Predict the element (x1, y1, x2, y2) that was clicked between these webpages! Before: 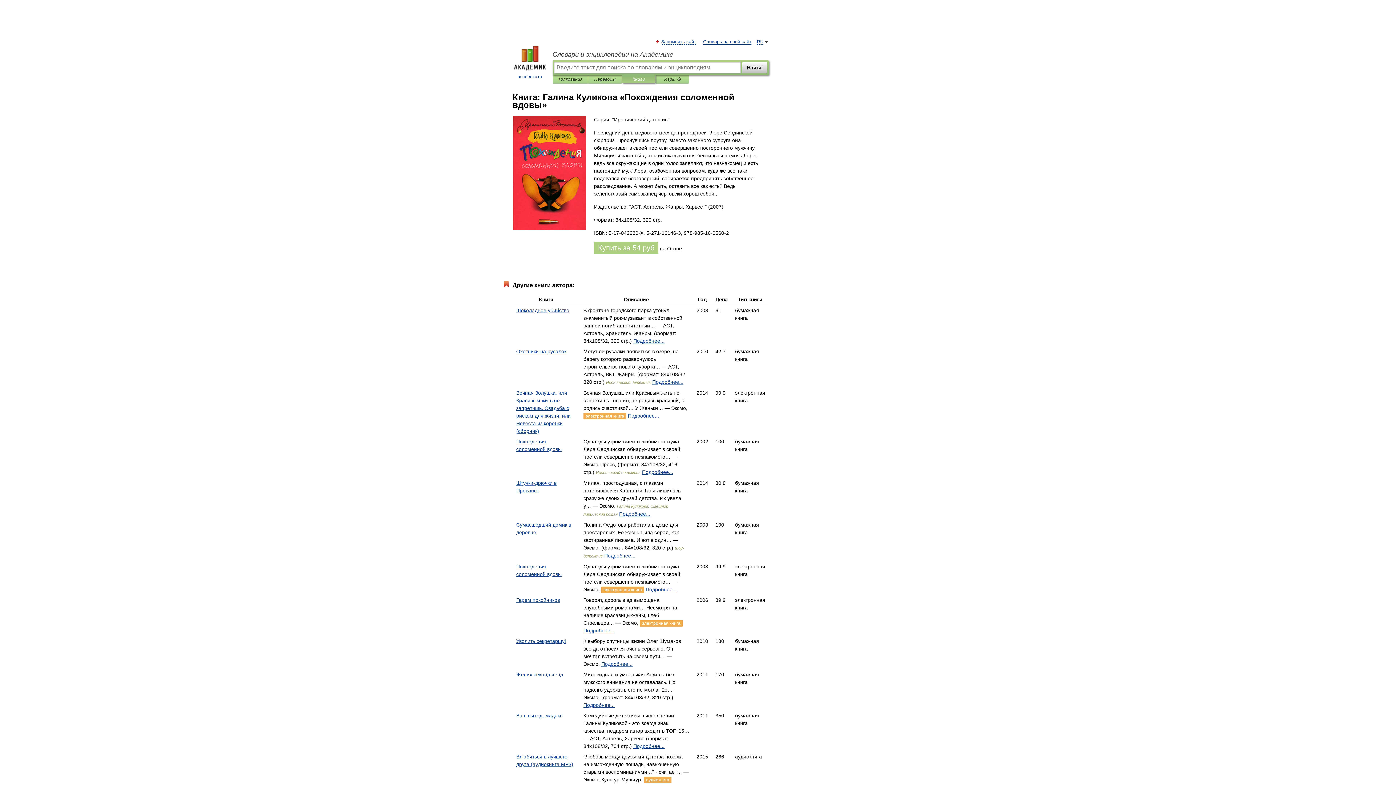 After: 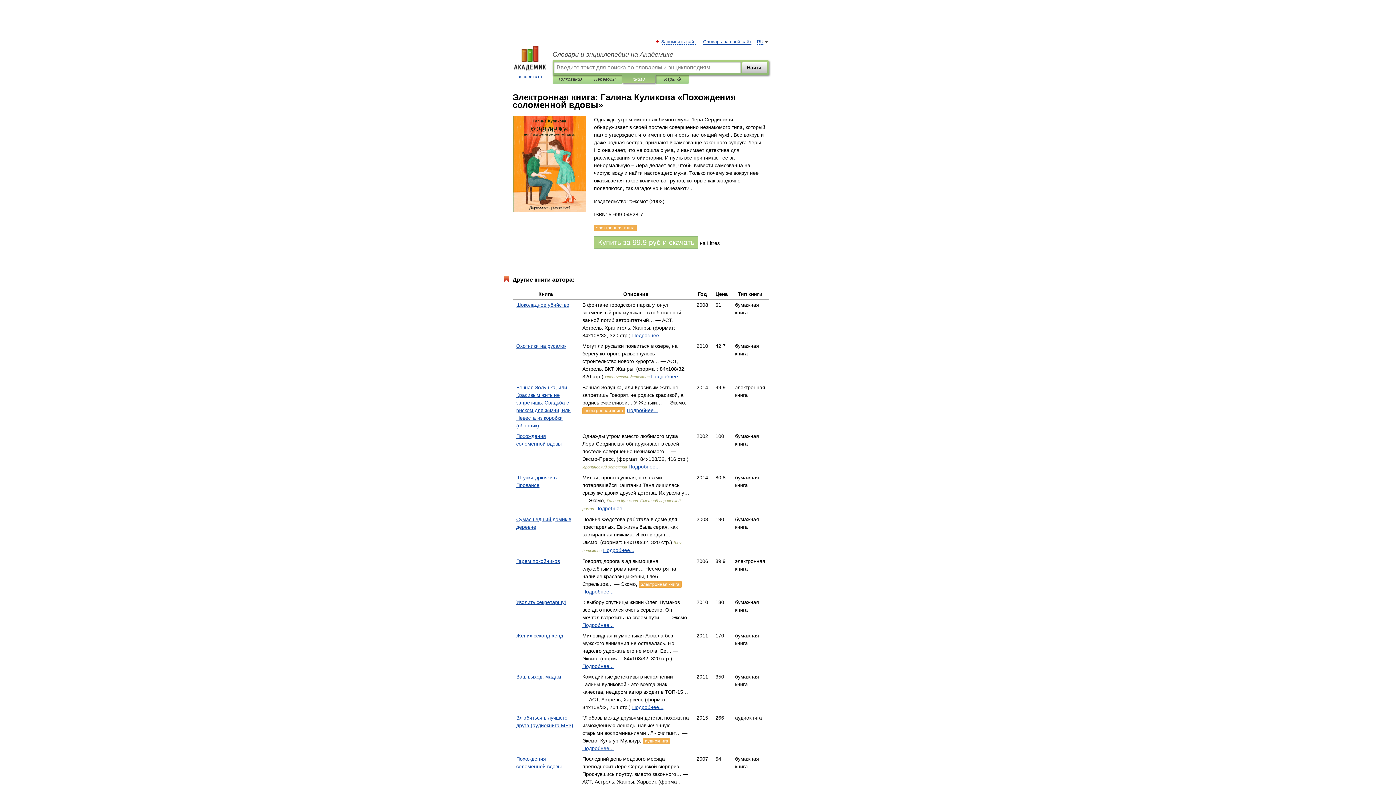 Action: bbox: (645, 586, 677, 592) label: Подробнее...